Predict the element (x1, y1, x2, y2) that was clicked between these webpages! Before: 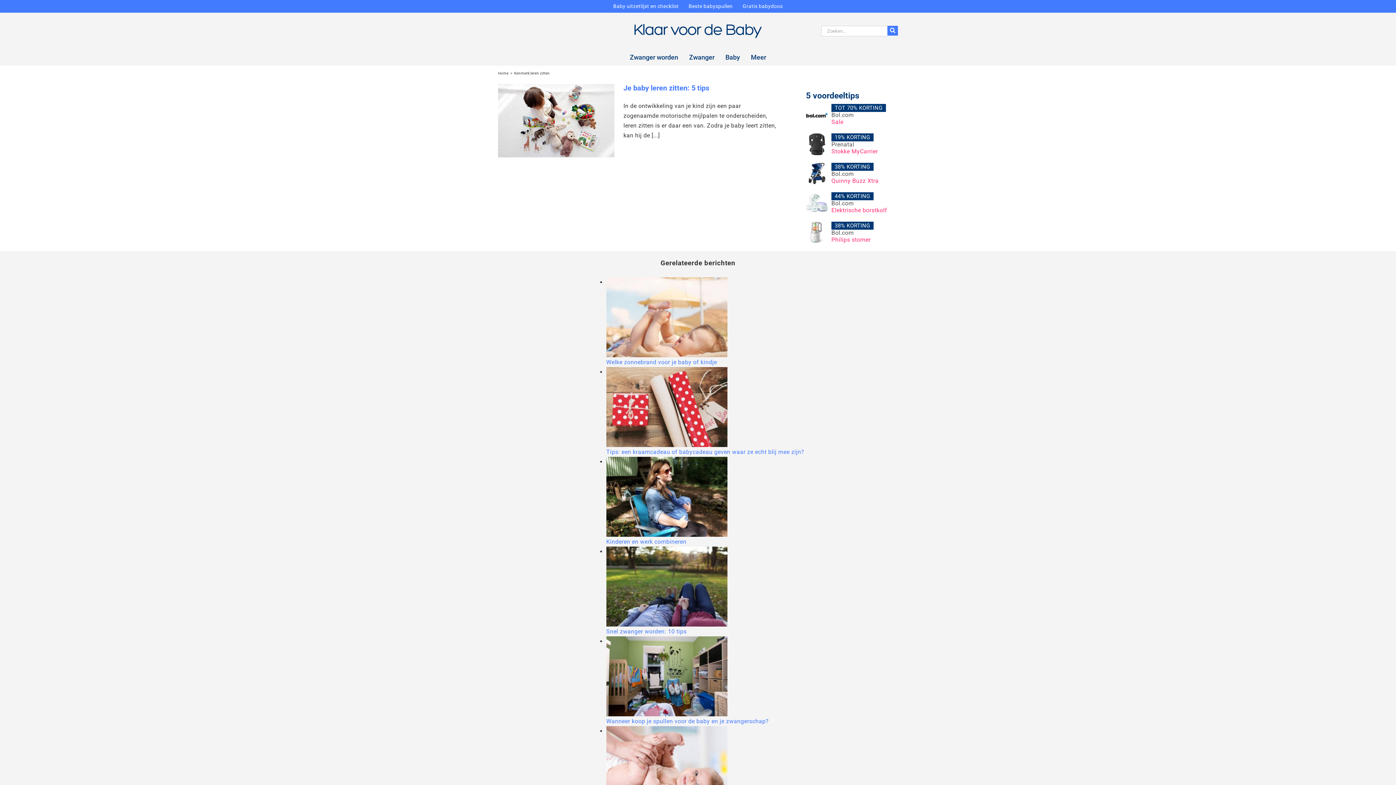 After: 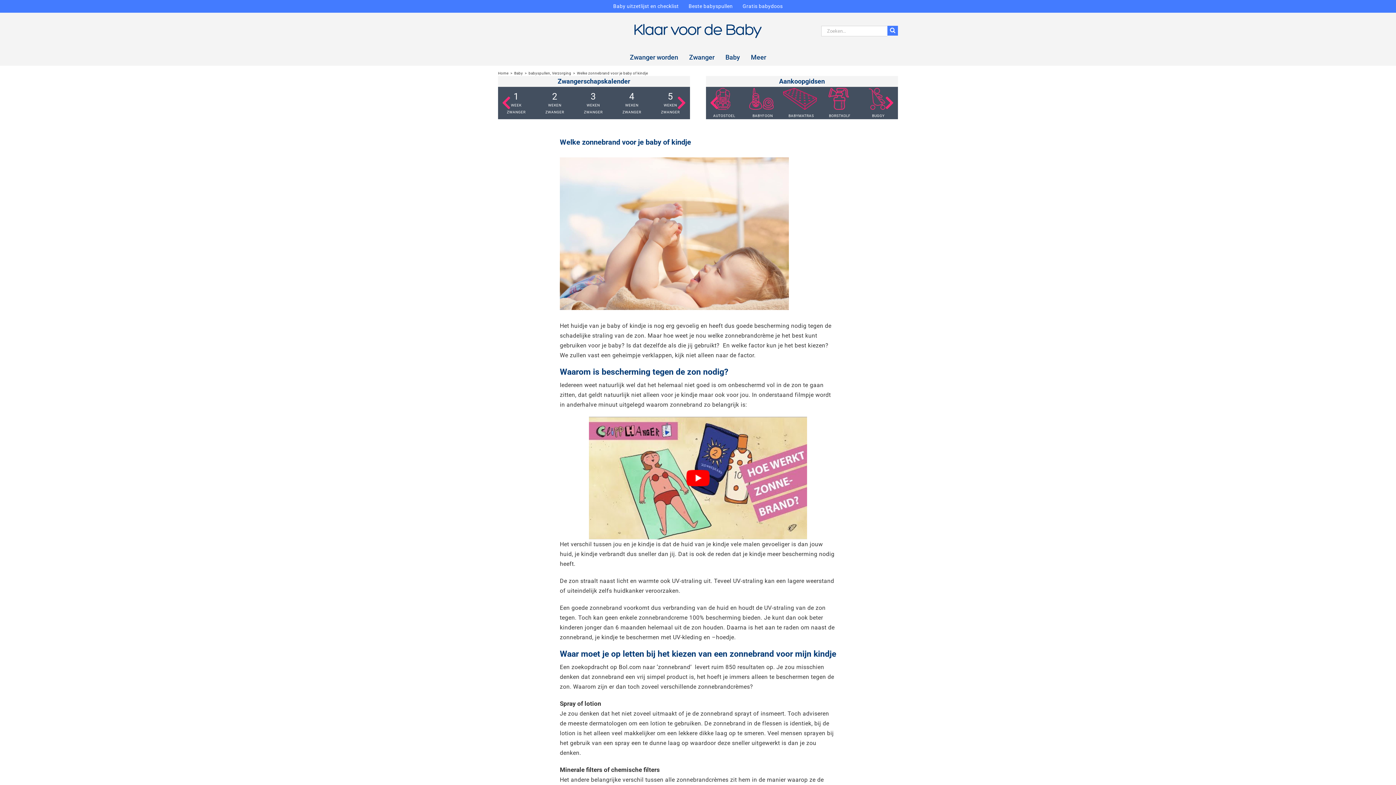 Action: bbox: (606, 278, 727, 285)